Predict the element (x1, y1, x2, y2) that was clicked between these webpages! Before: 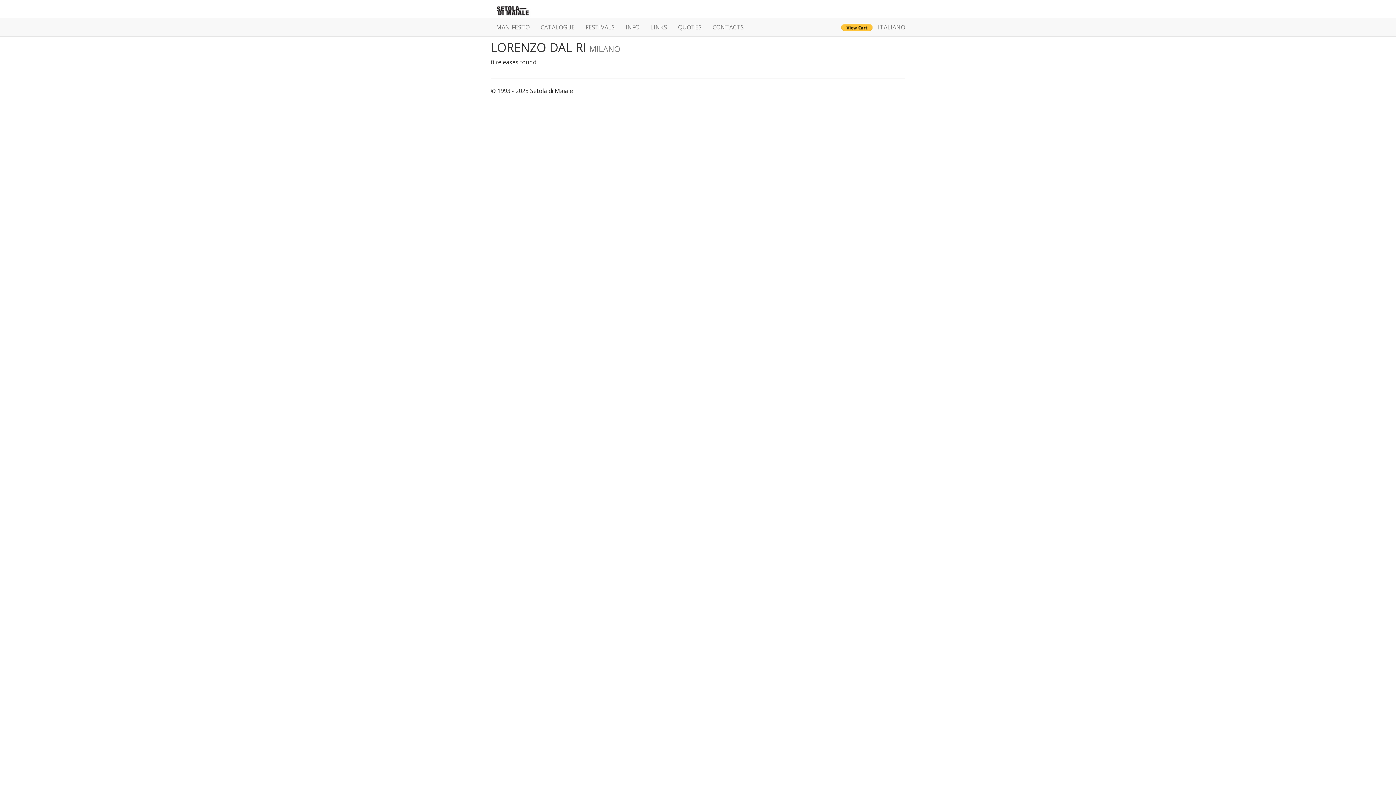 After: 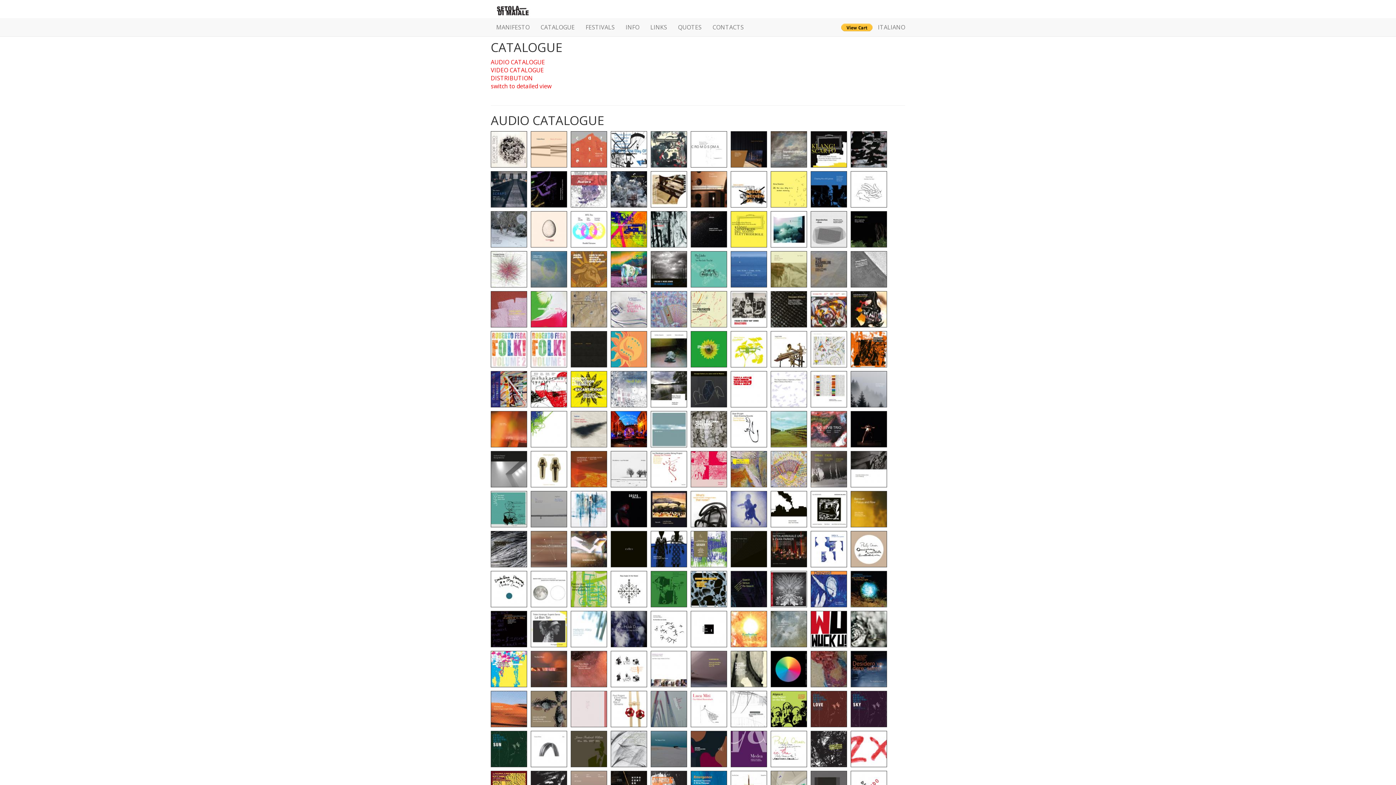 Action: bbox: (535, 18, 580, 36) label: CATALOGUE